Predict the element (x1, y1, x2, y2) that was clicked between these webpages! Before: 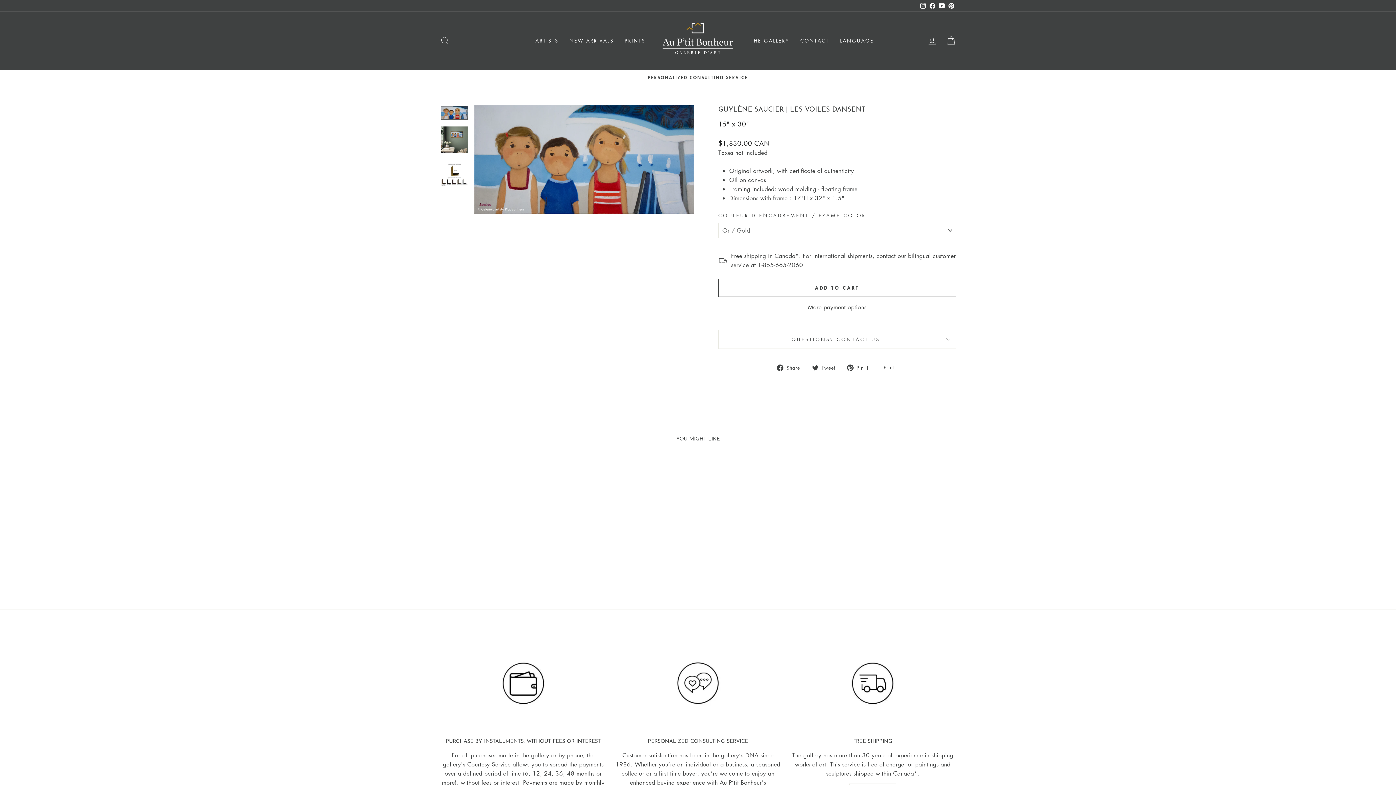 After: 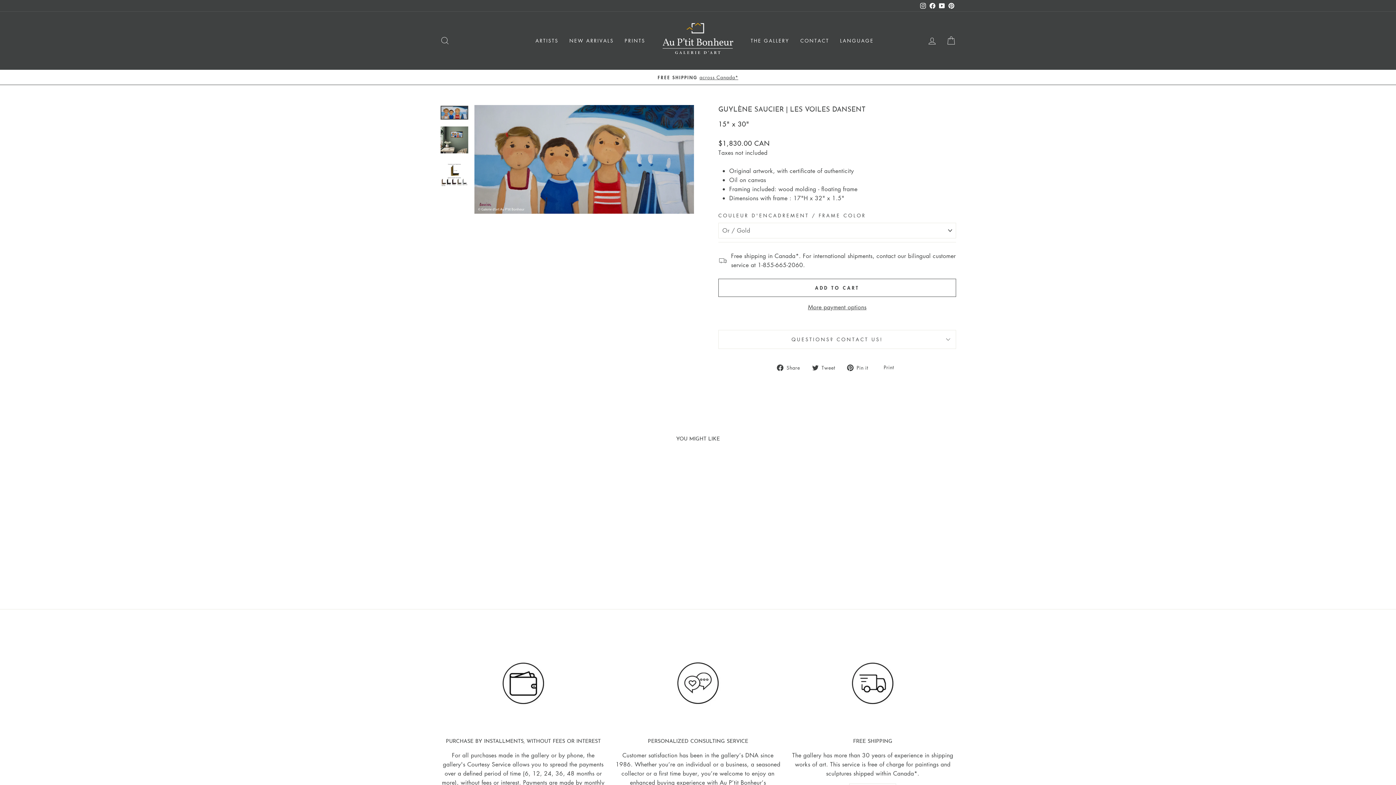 Action: label: YouTube bbox: (937, 0, 946, 11)